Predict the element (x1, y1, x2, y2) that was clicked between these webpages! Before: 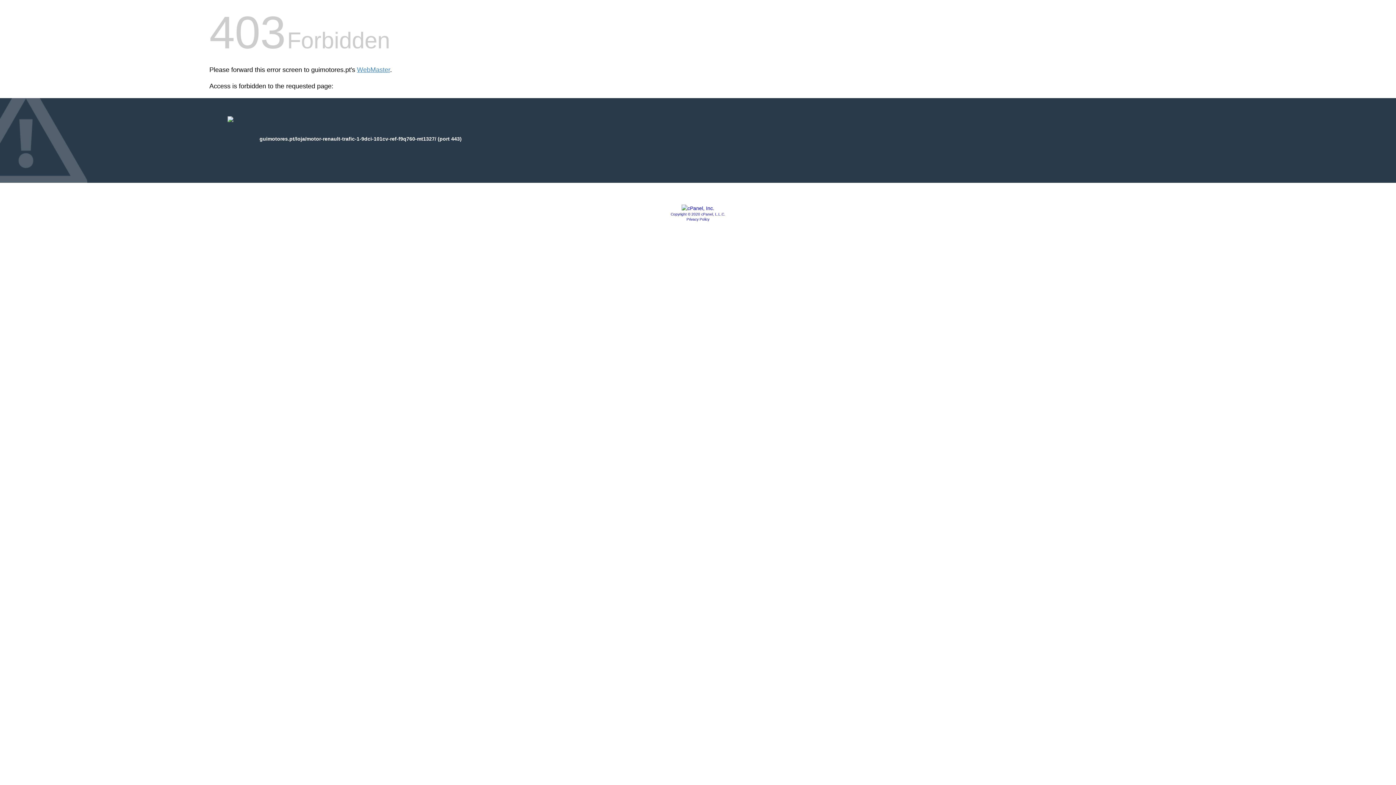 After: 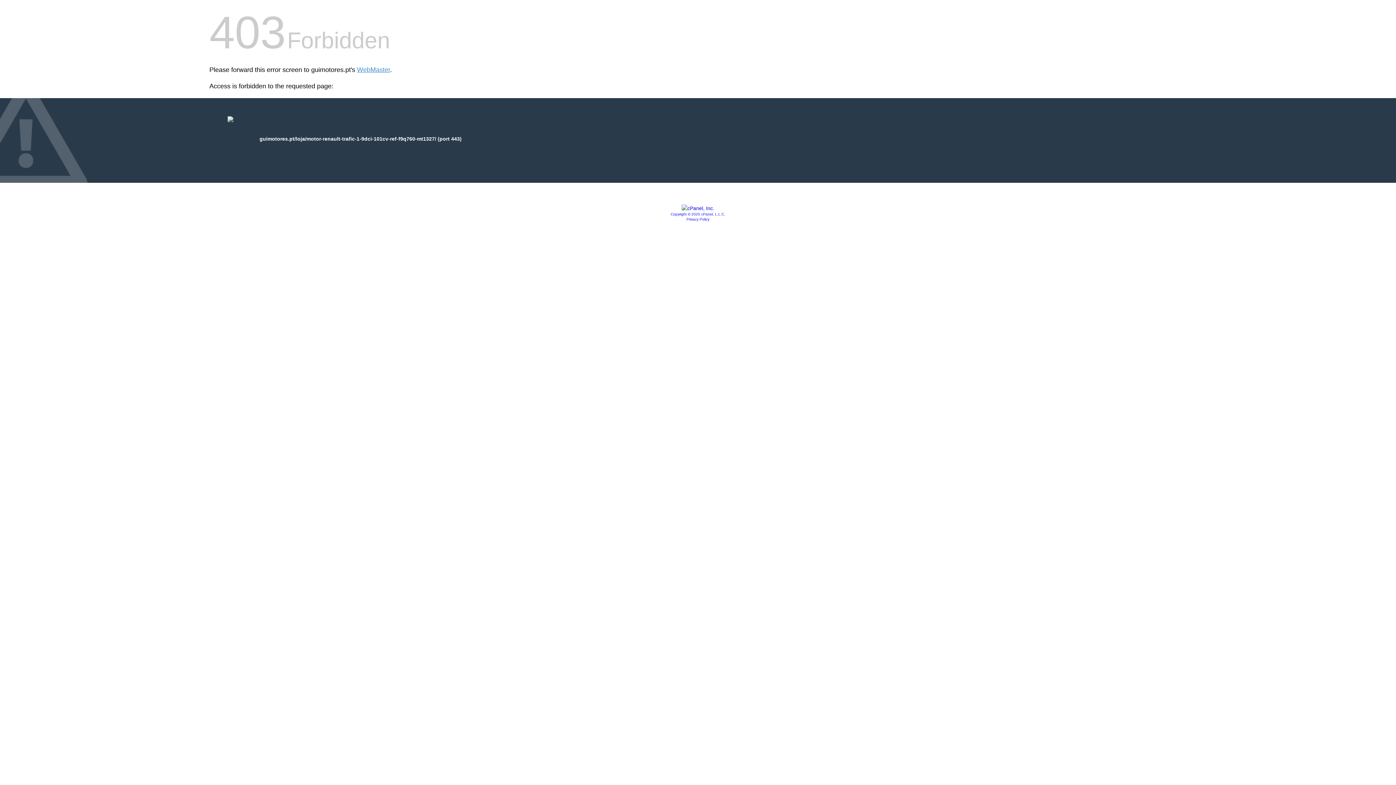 Action: bbox: (681, 205, 714, 211)